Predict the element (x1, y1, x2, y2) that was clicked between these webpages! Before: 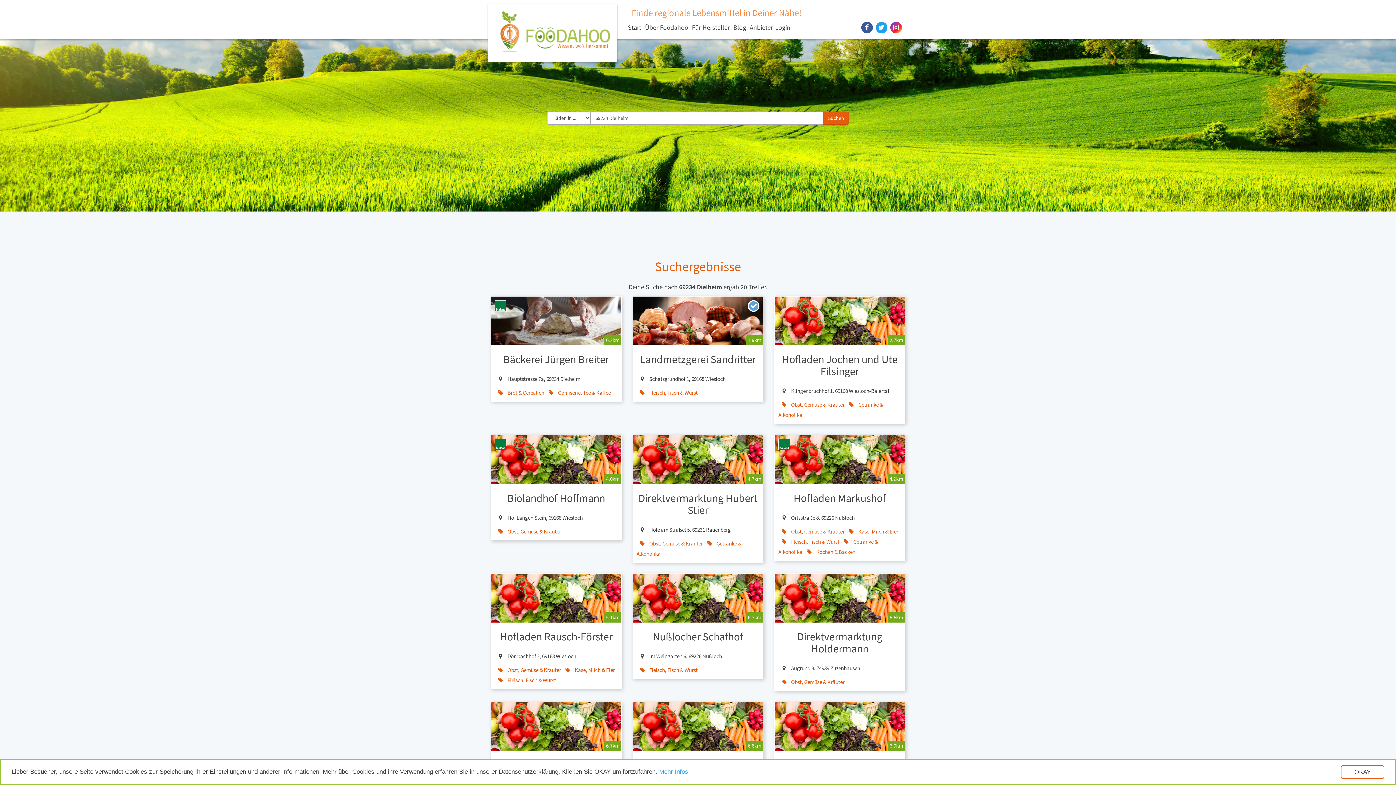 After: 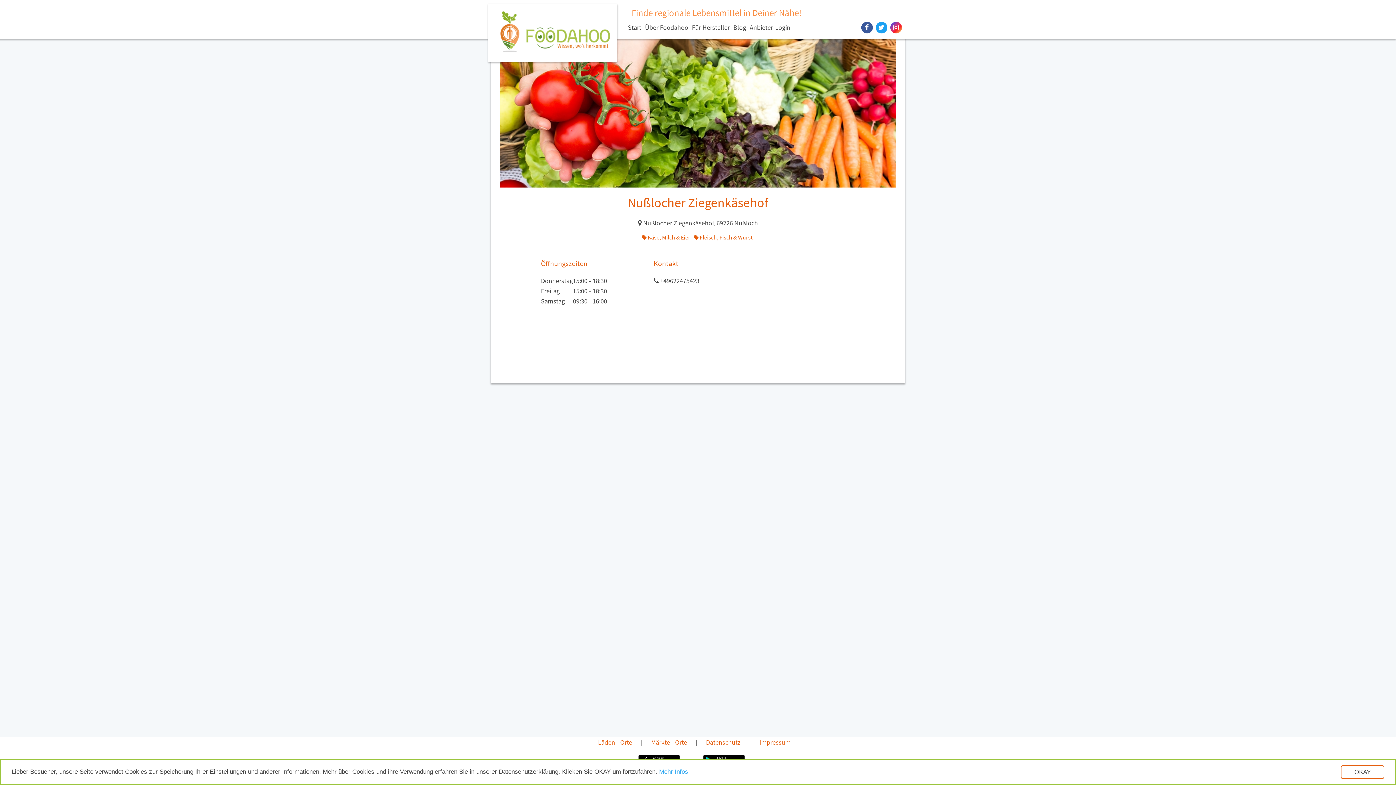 Action: bbox: (490, 702, 621, 807) label: 6.7km
Nußlocher Ziegenkäsehof
 Nußlocher Ziegenkäsehof, 69226 Nußloch
 Käse, Milch & Eier  Fleisch, Fisch & Wurst